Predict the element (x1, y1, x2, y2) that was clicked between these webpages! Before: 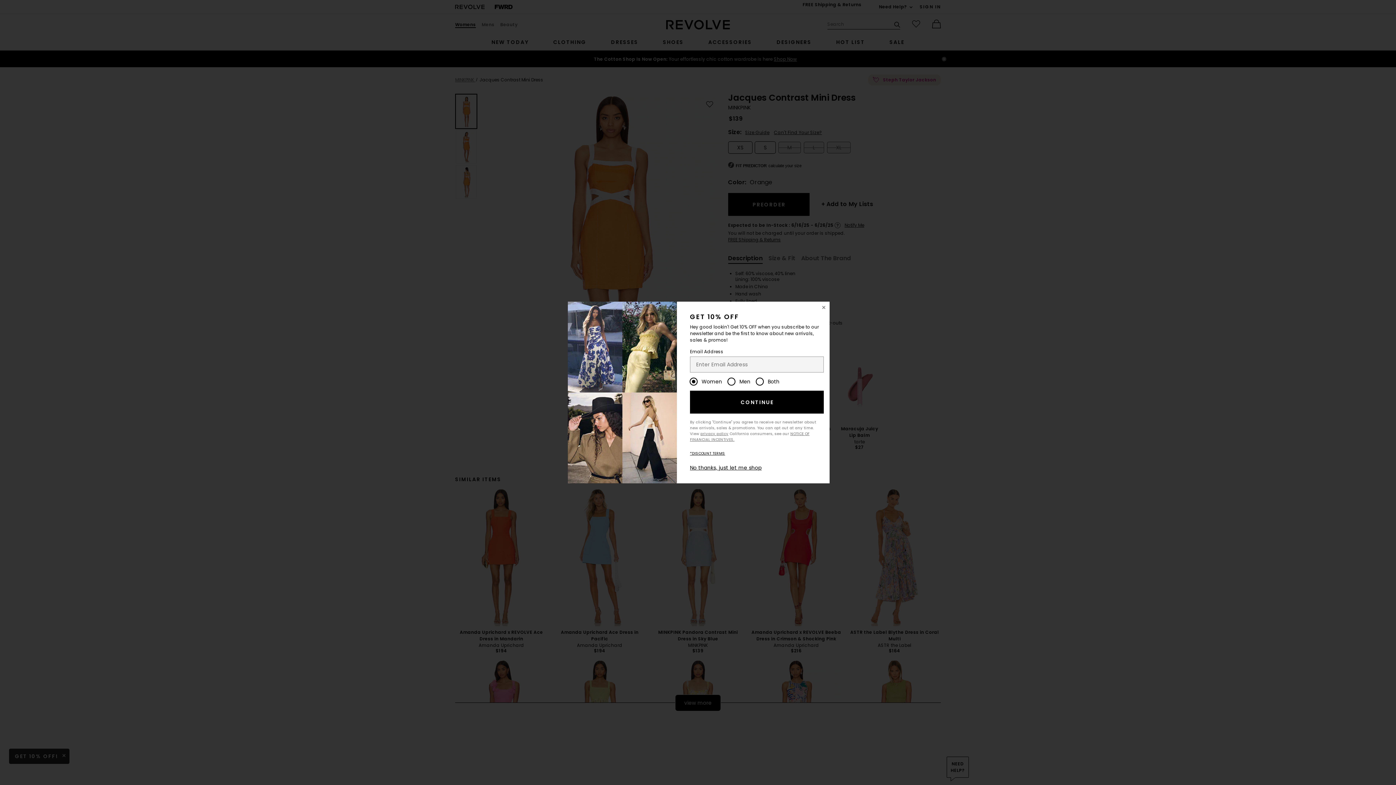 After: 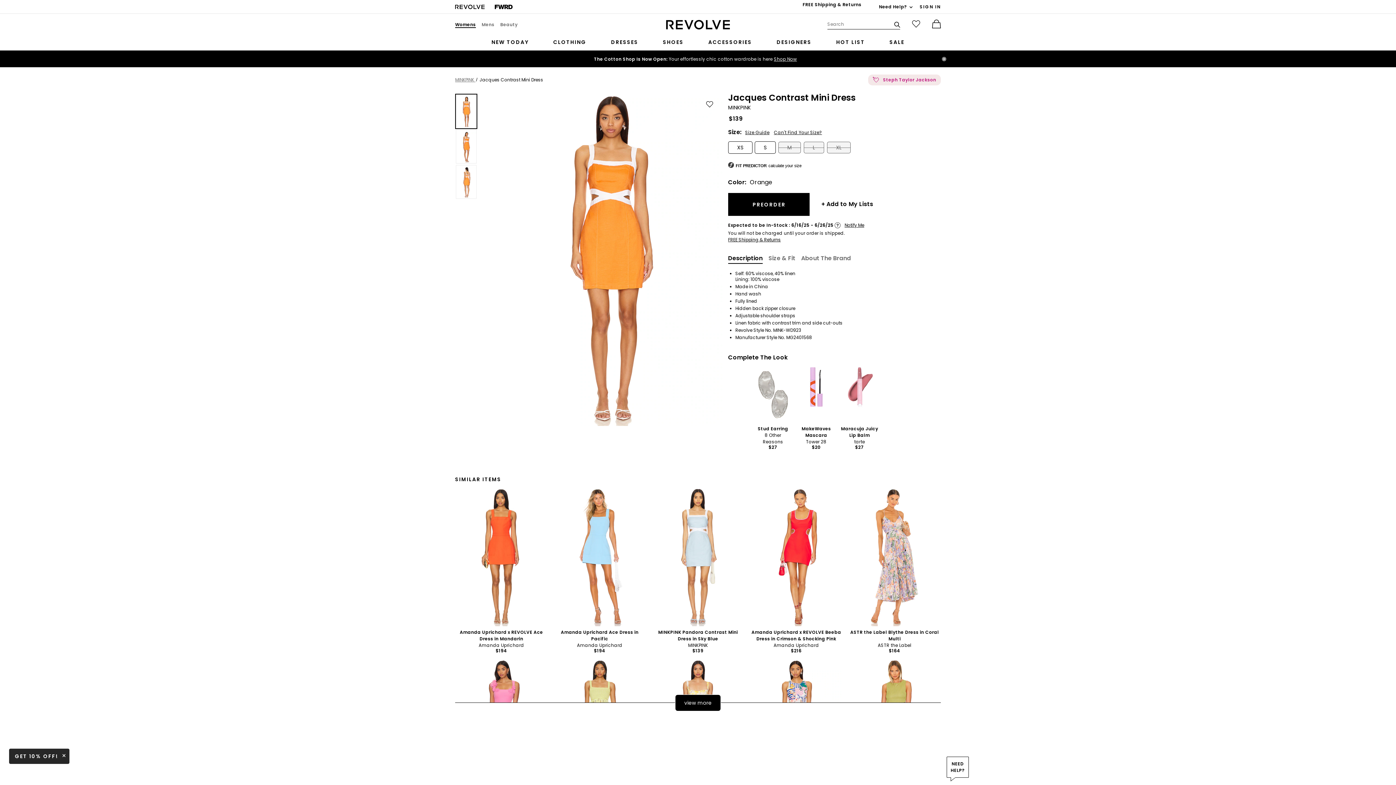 Action: label: No thanks, just let me shop bbox: (690, 464, 761, 471)